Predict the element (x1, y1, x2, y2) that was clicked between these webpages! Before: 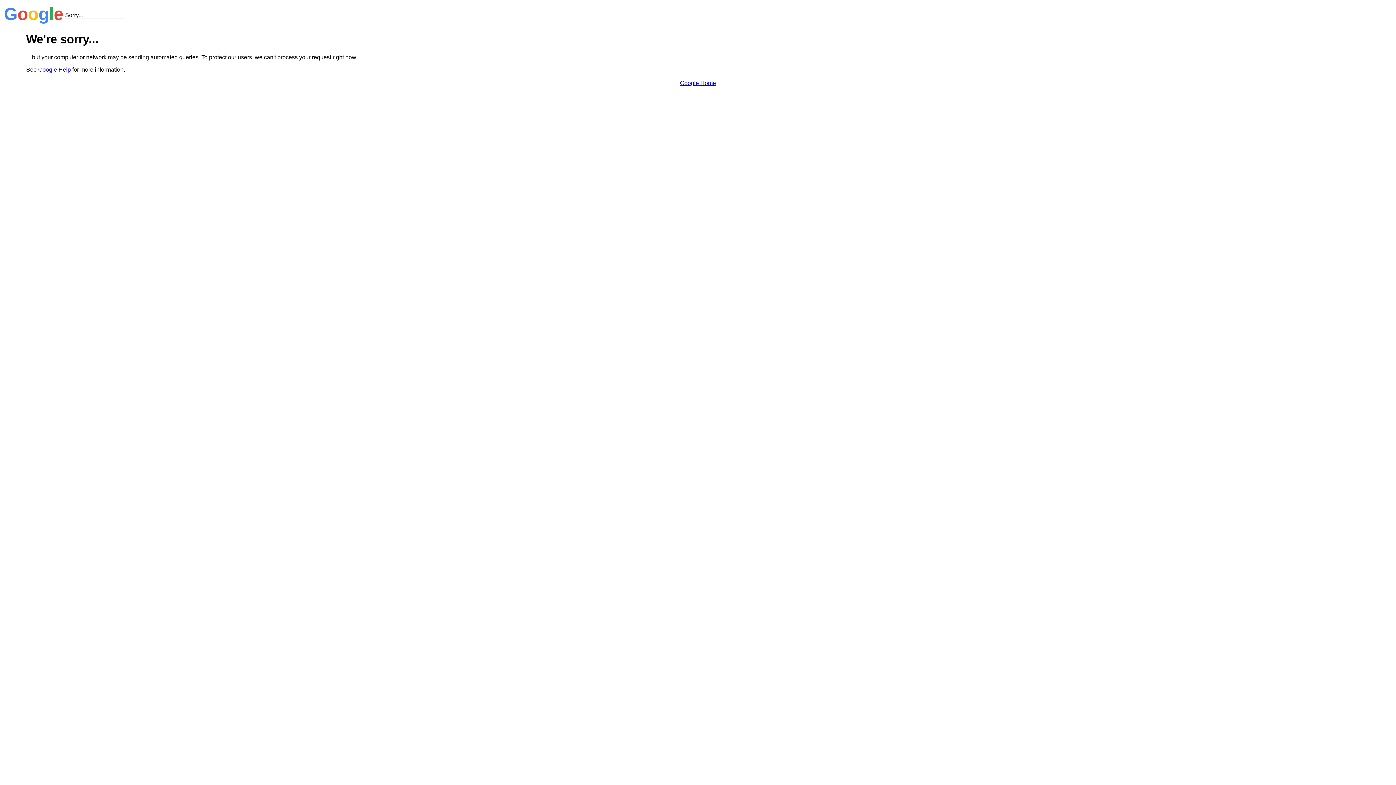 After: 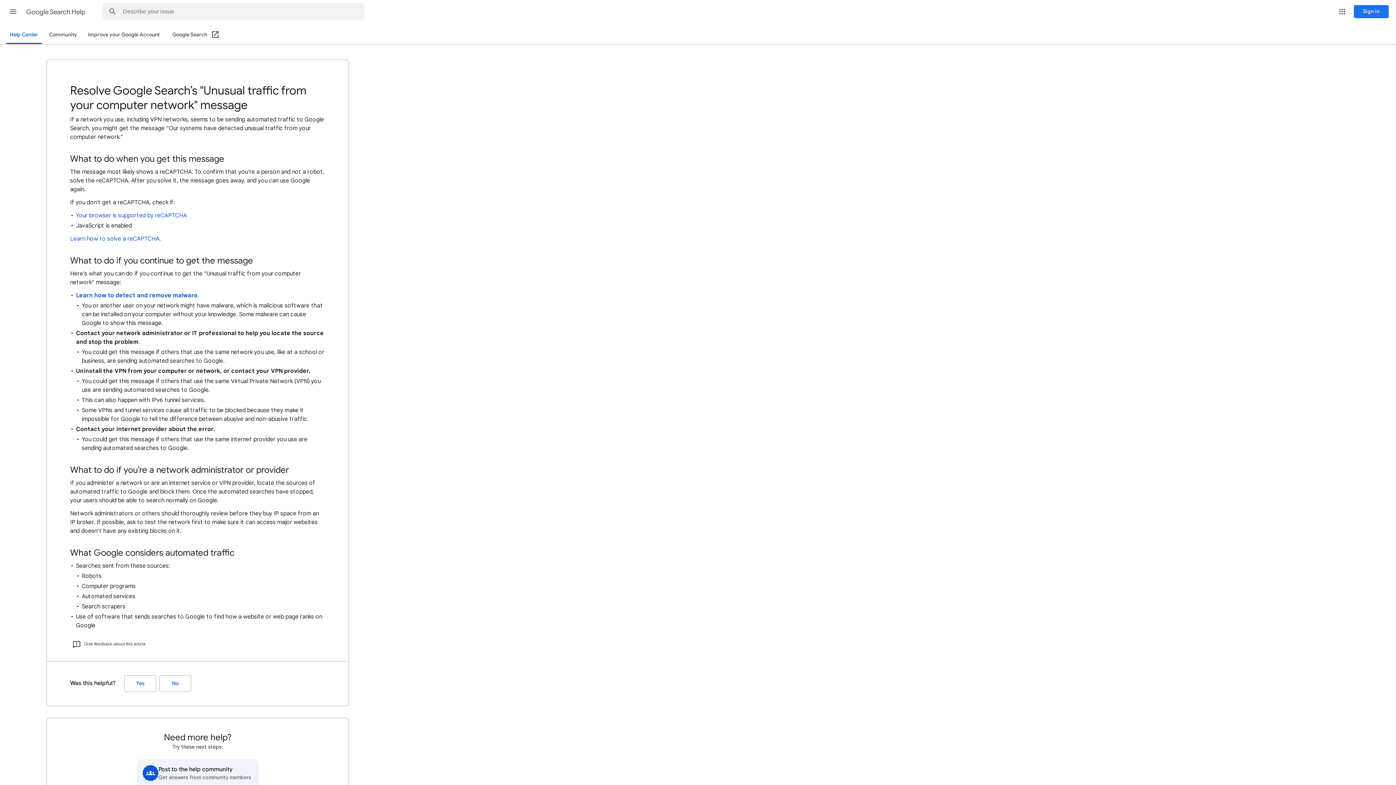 Action: label: Google Help bbox: (38, 66, 70, 72)